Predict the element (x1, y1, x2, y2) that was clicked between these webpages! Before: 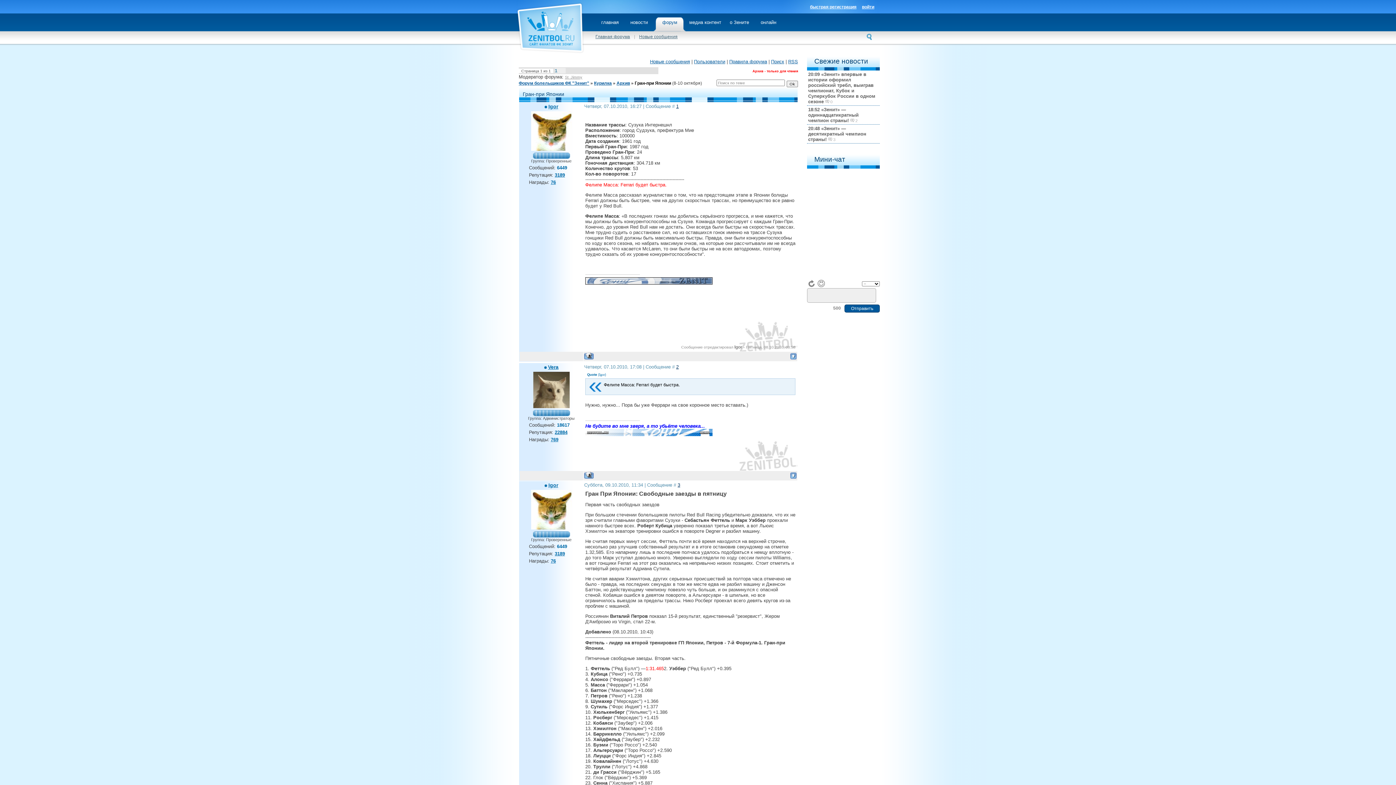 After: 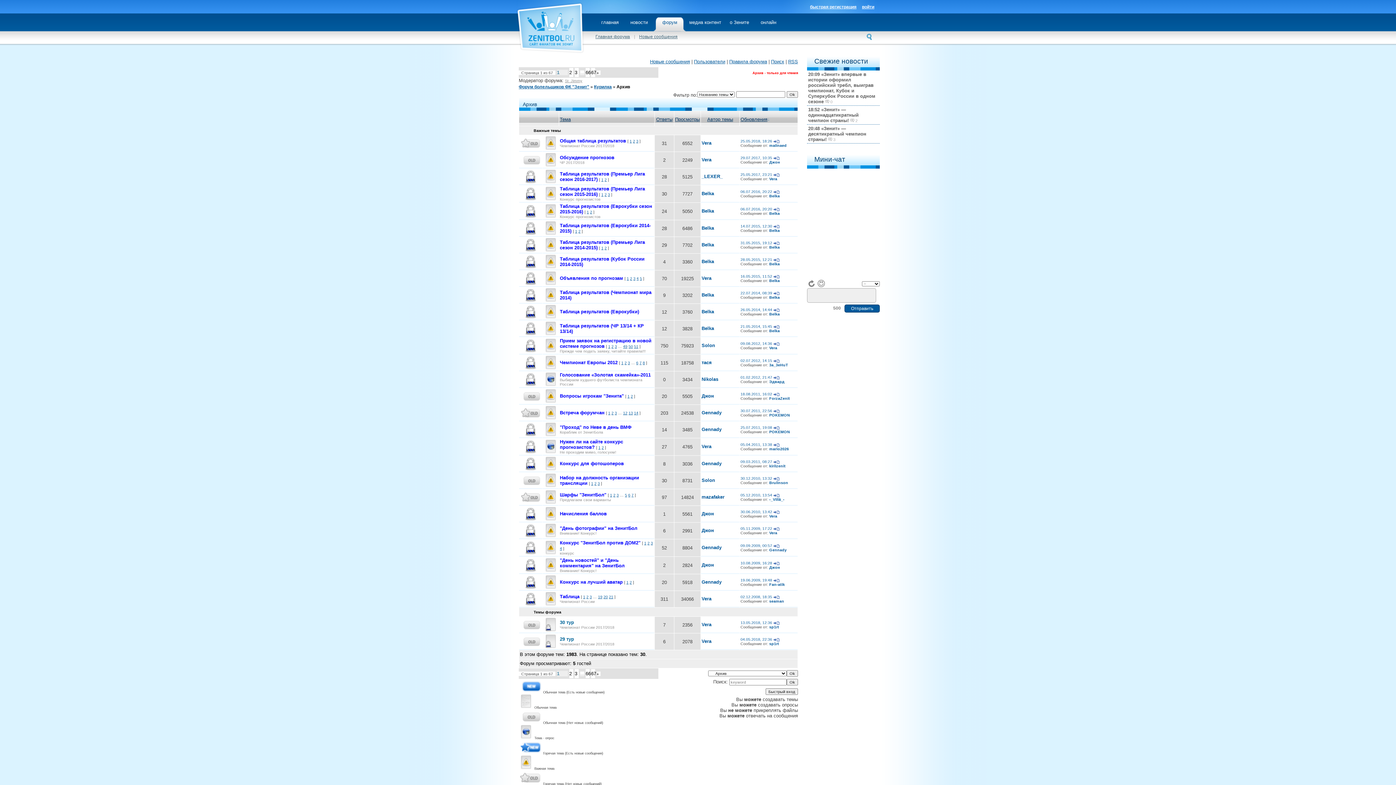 Action: bbox: (616, 80, 630, 85) label: Архив